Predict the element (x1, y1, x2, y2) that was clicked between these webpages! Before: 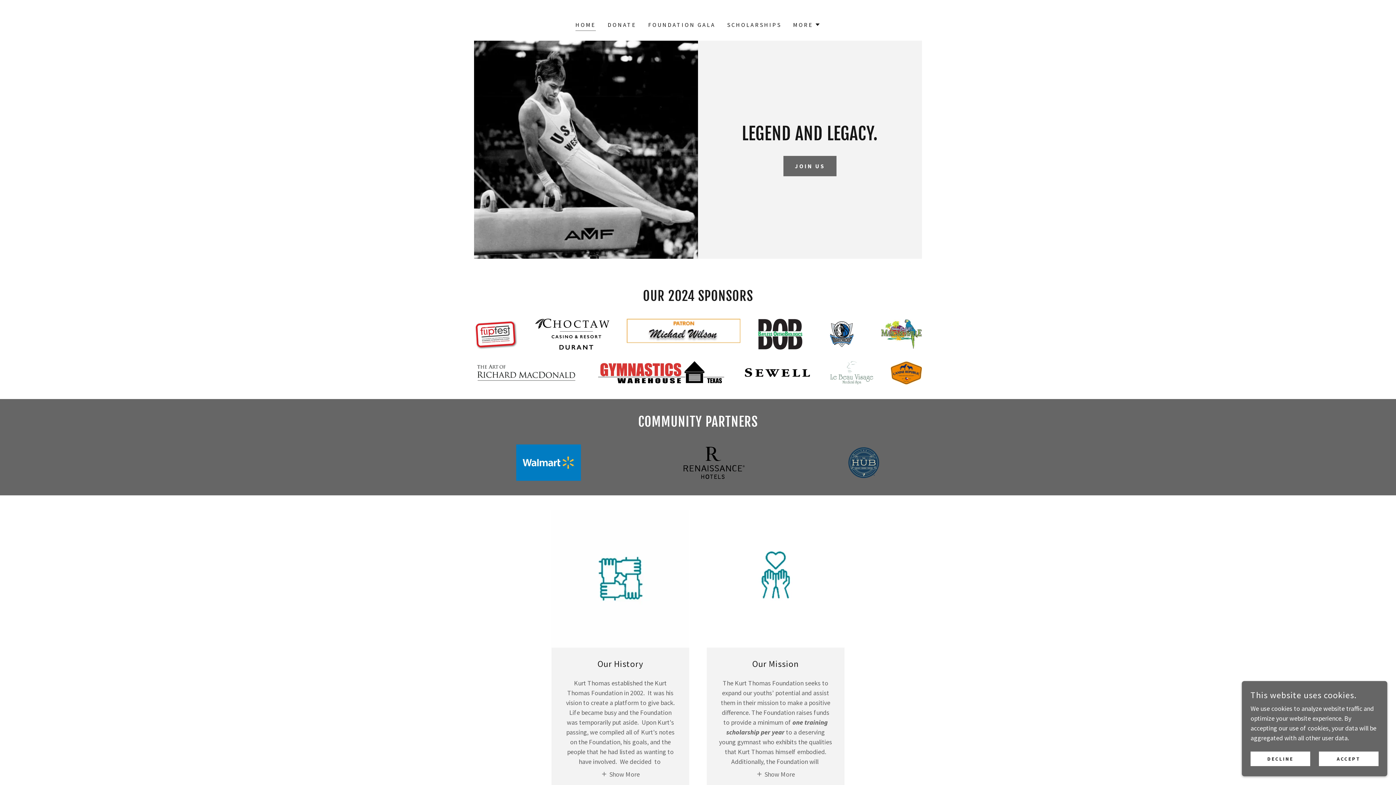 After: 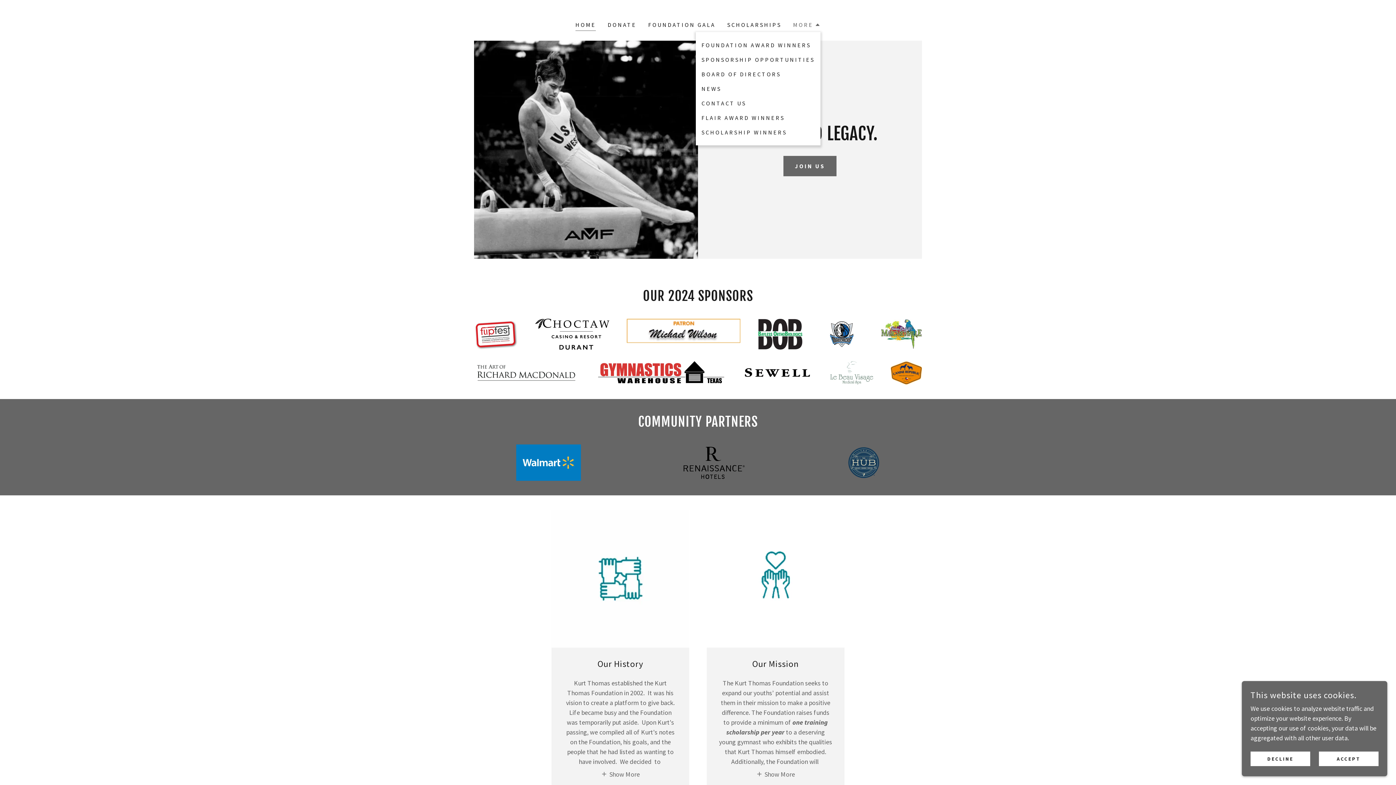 Action: label: MORE bbox: (793, 20, 820, 29)